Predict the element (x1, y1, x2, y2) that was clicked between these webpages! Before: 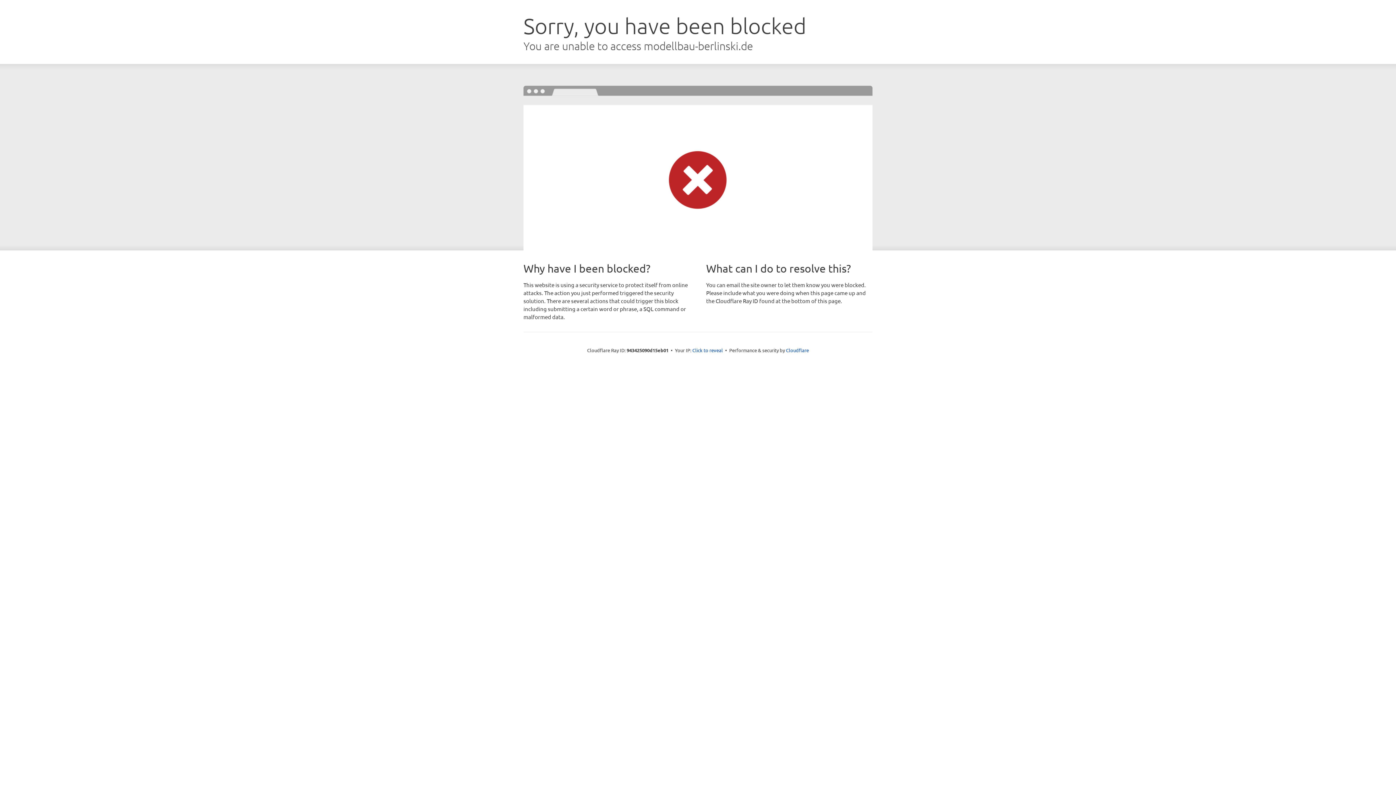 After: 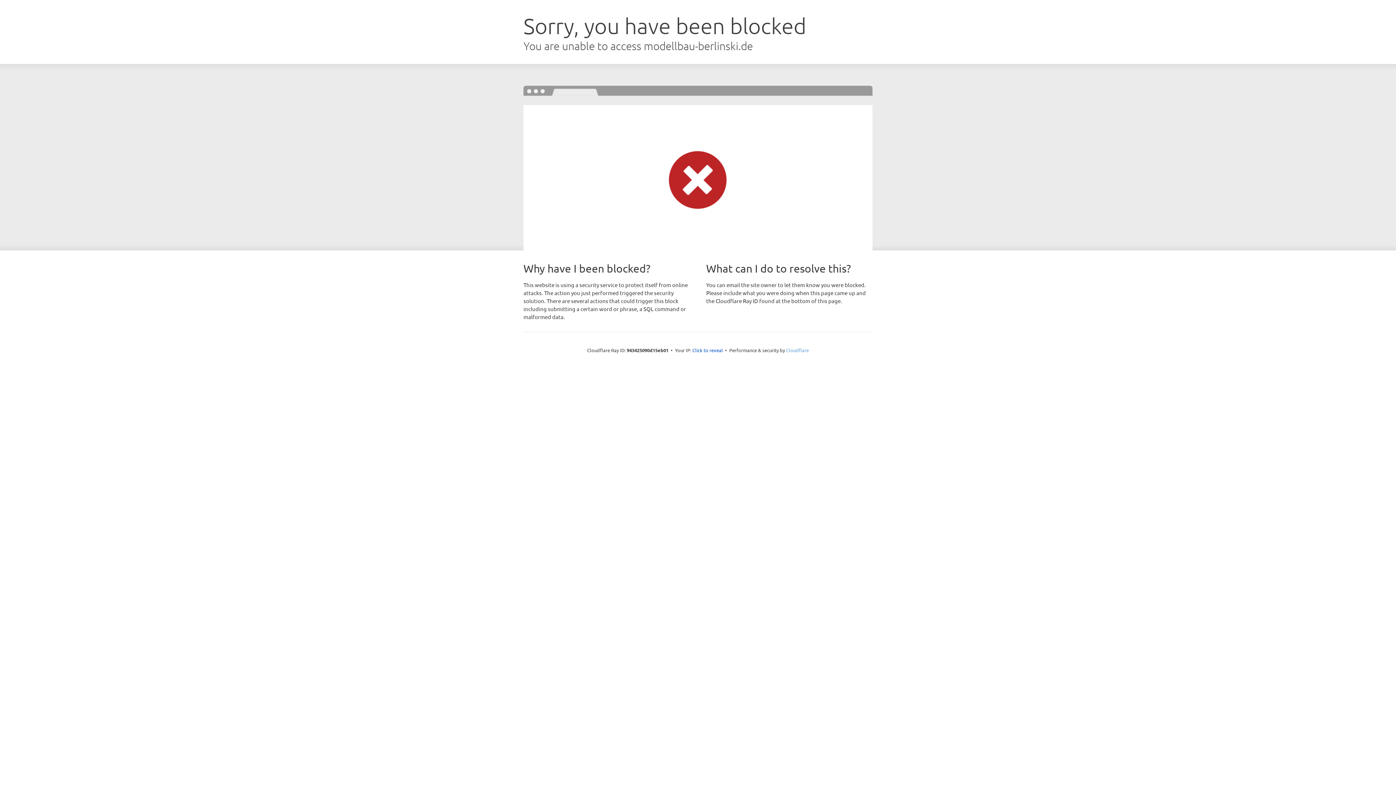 Action: label: Cloudflare bbox: (786, 347, 809, 353)